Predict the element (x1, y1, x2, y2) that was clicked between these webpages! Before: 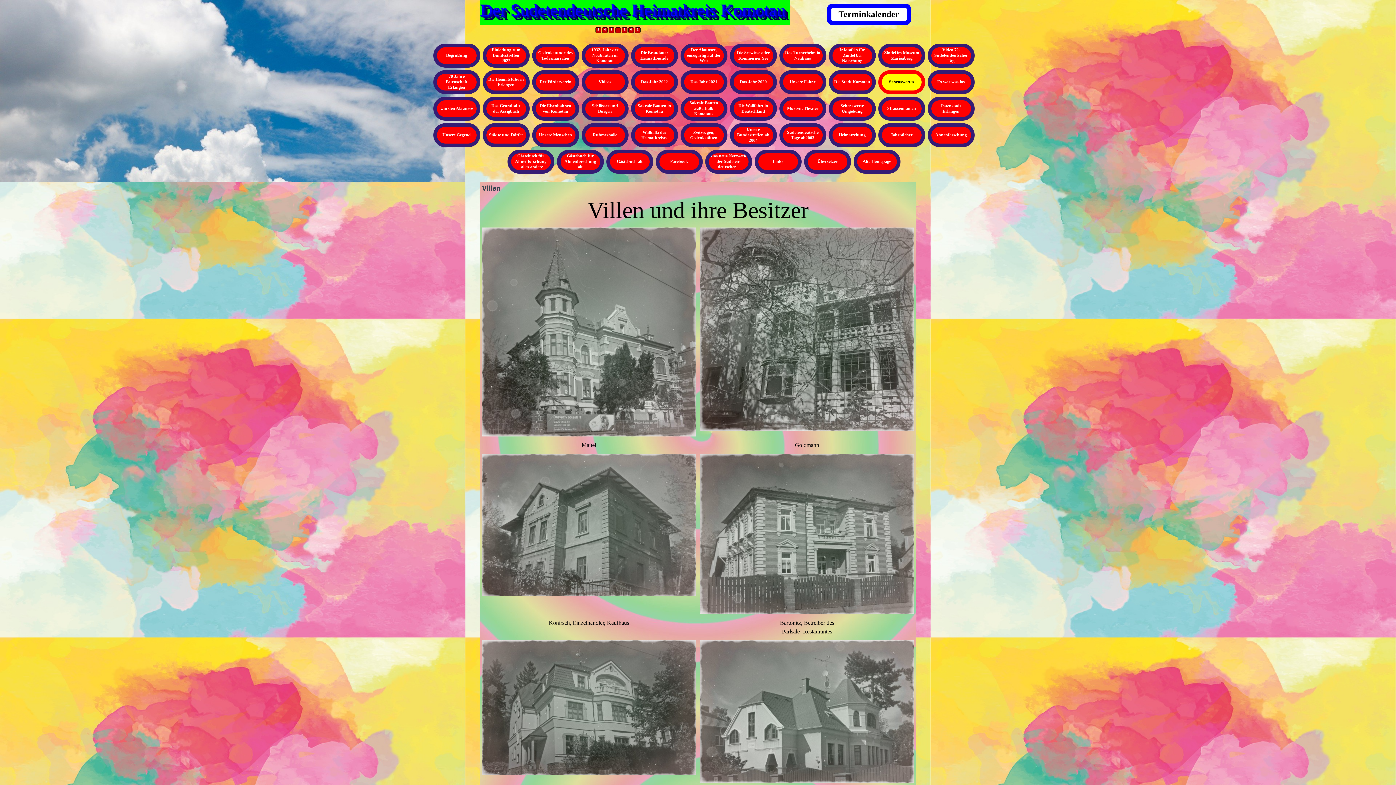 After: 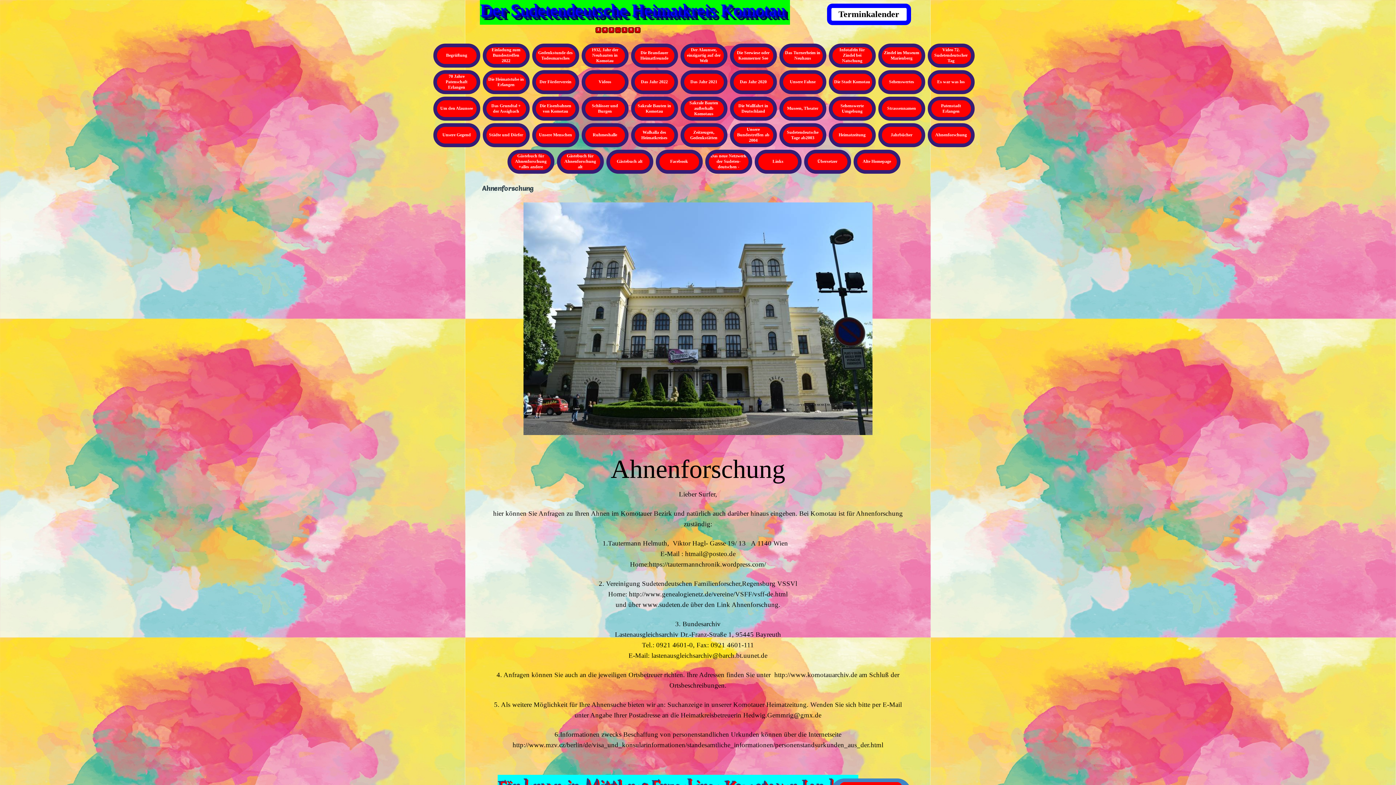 Action: bbox: (933, 126, 969, 143) label: Ahnenforschung